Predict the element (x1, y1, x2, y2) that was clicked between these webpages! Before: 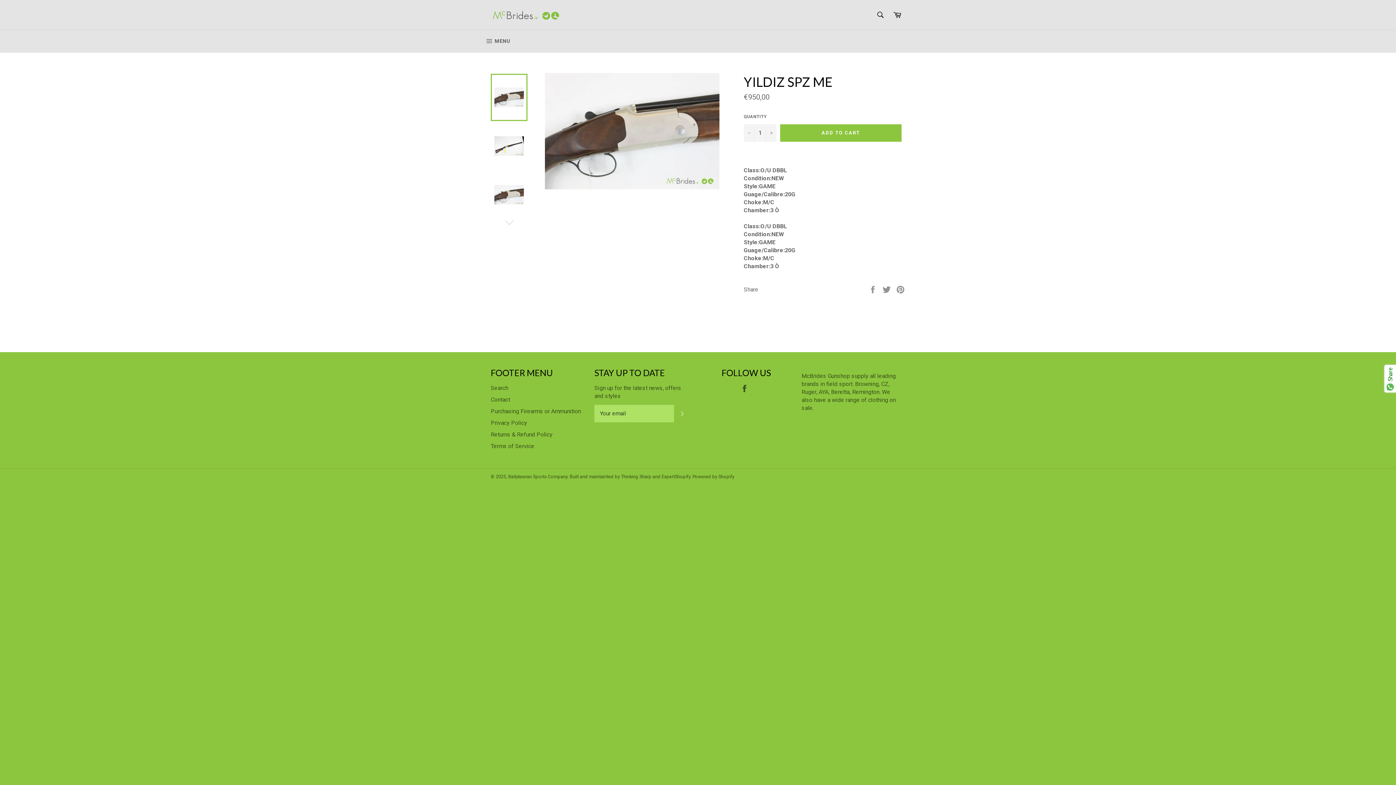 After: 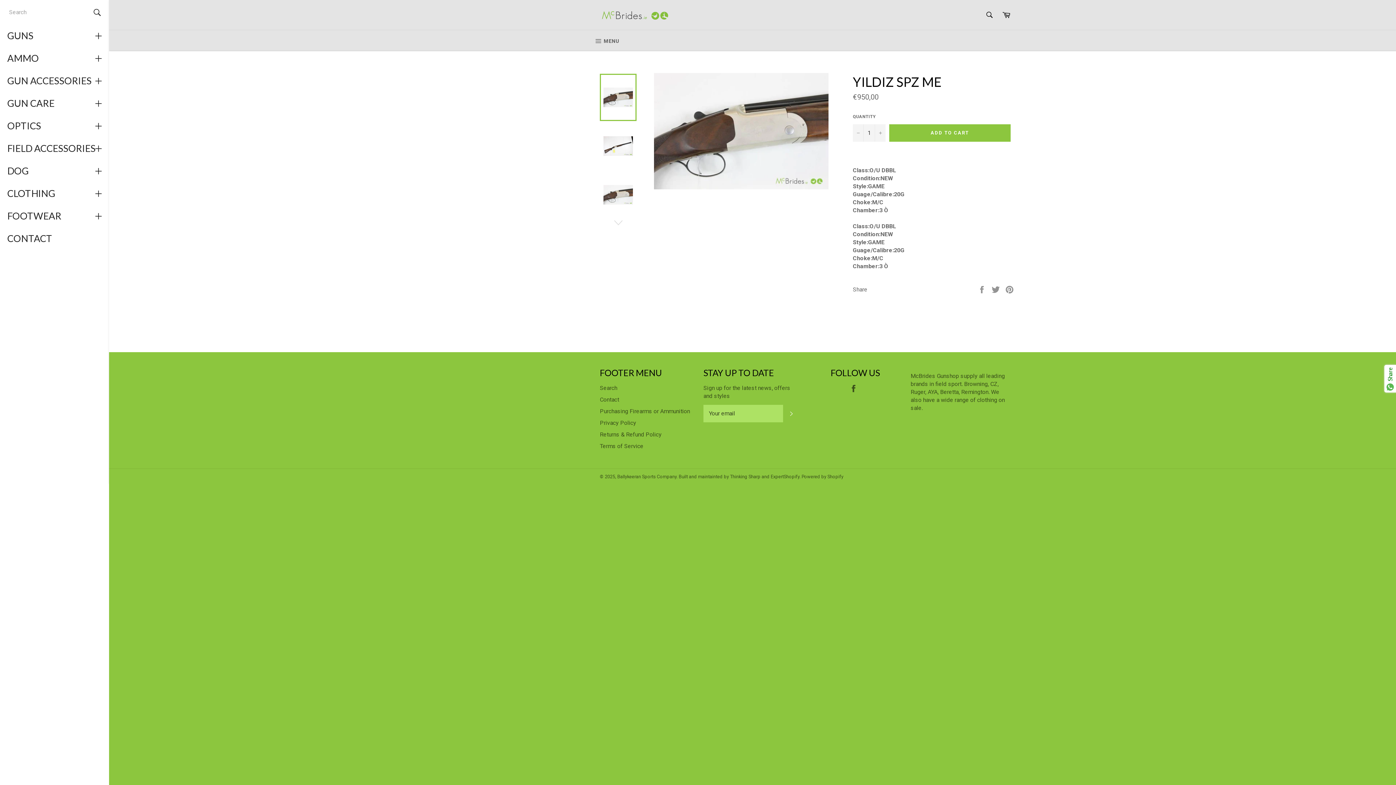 Action: bbox: (483, 30, 512, 52) label:  MENU
SITE NAVIGATION